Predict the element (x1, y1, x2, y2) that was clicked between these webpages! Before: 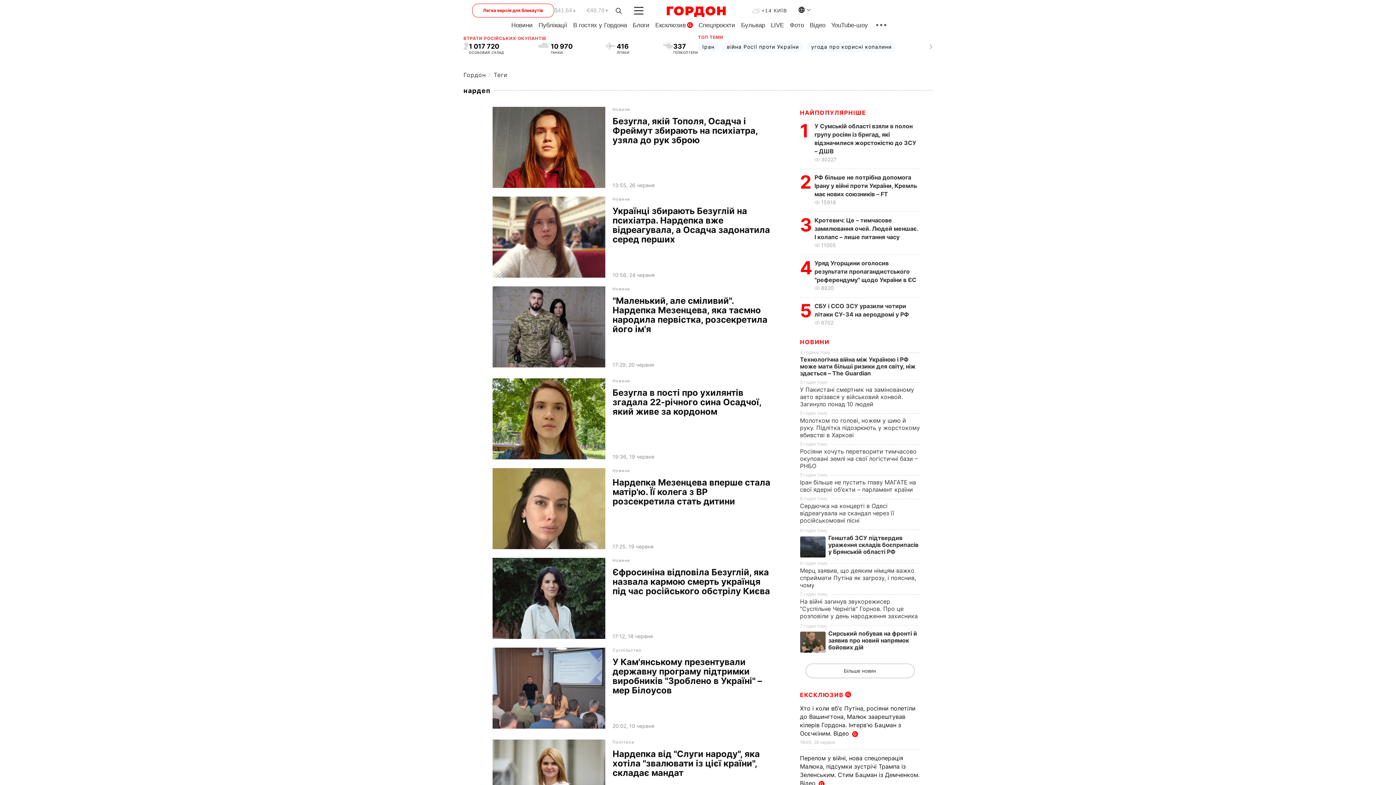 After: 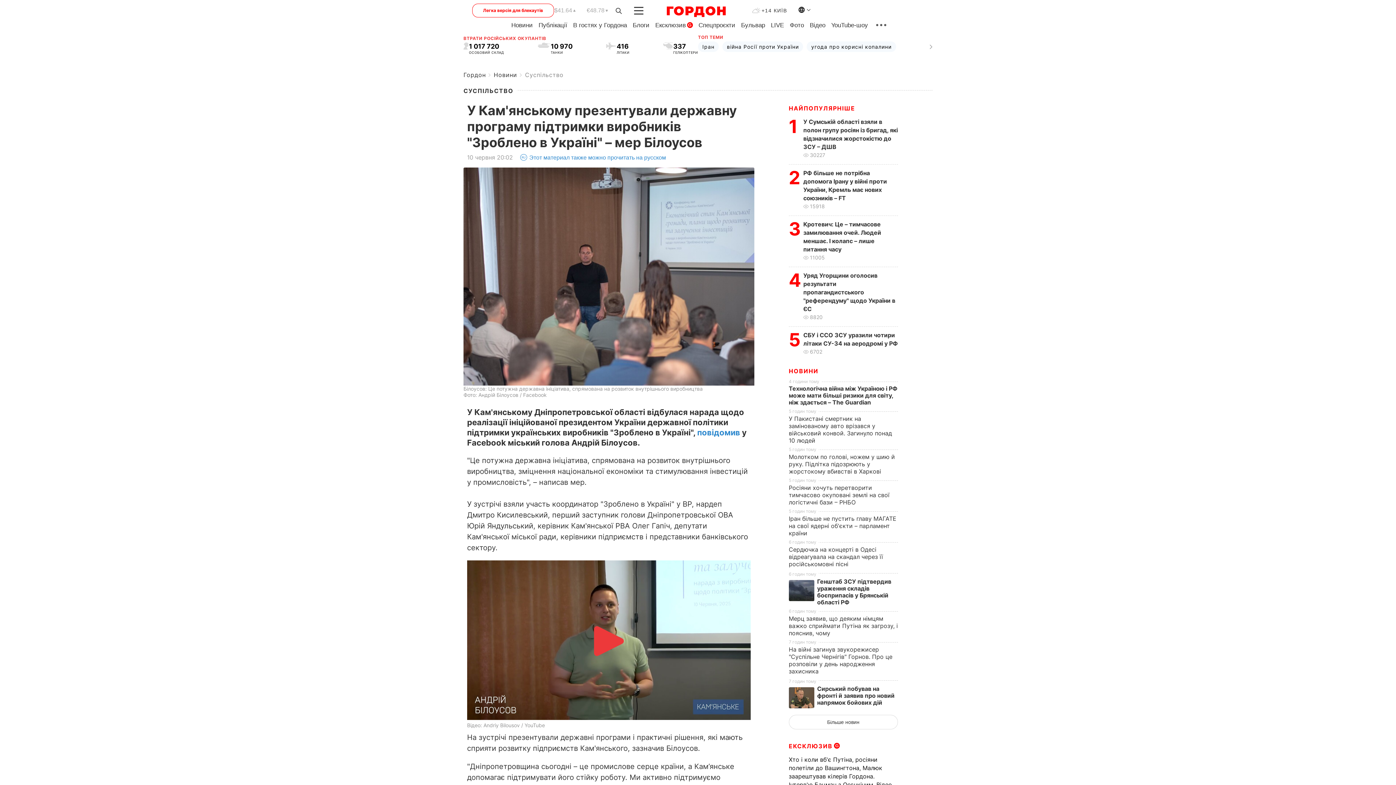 Action: label: У Кам'янському презентували державну програму підтримки виробників "Зроблено в Україні" – мер Білоусов bbox: (612, 657, 771, 719)